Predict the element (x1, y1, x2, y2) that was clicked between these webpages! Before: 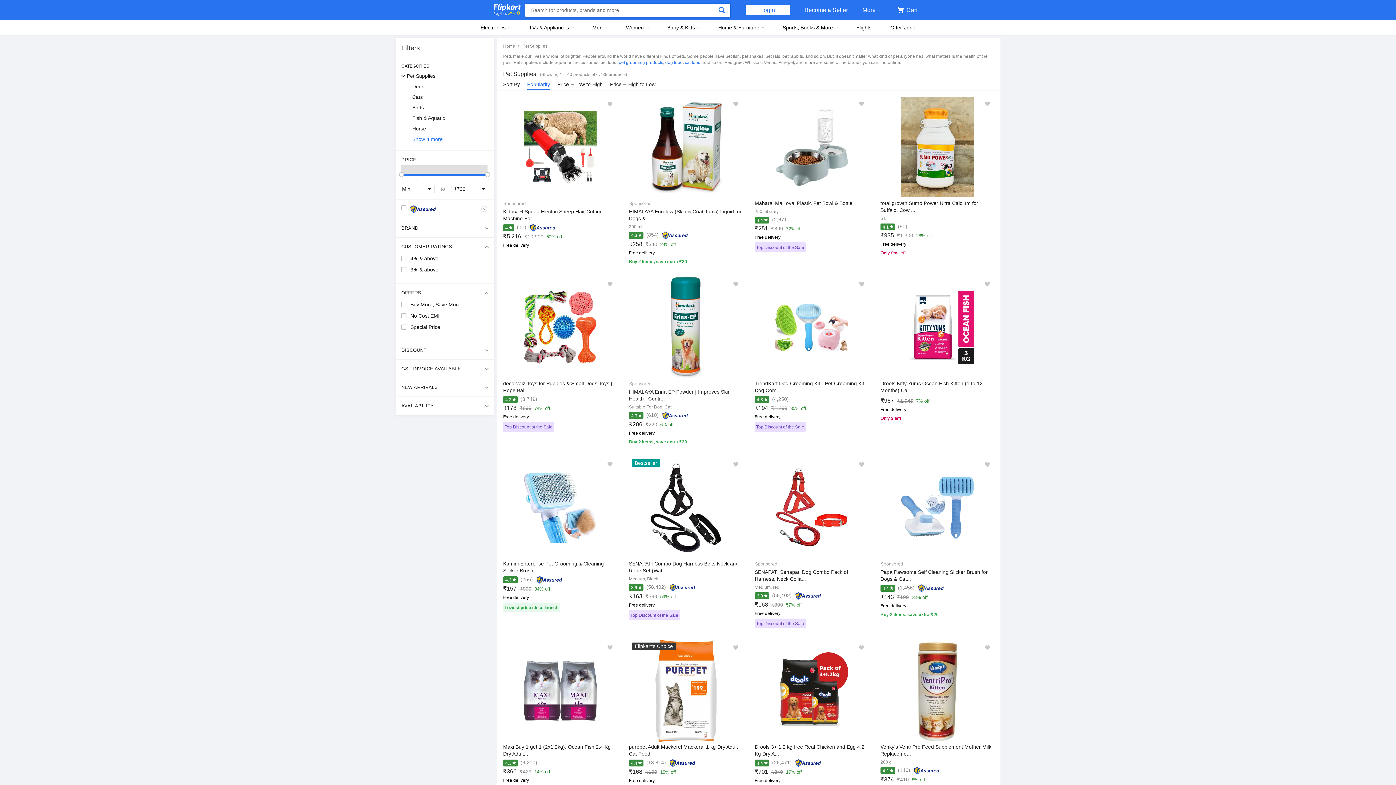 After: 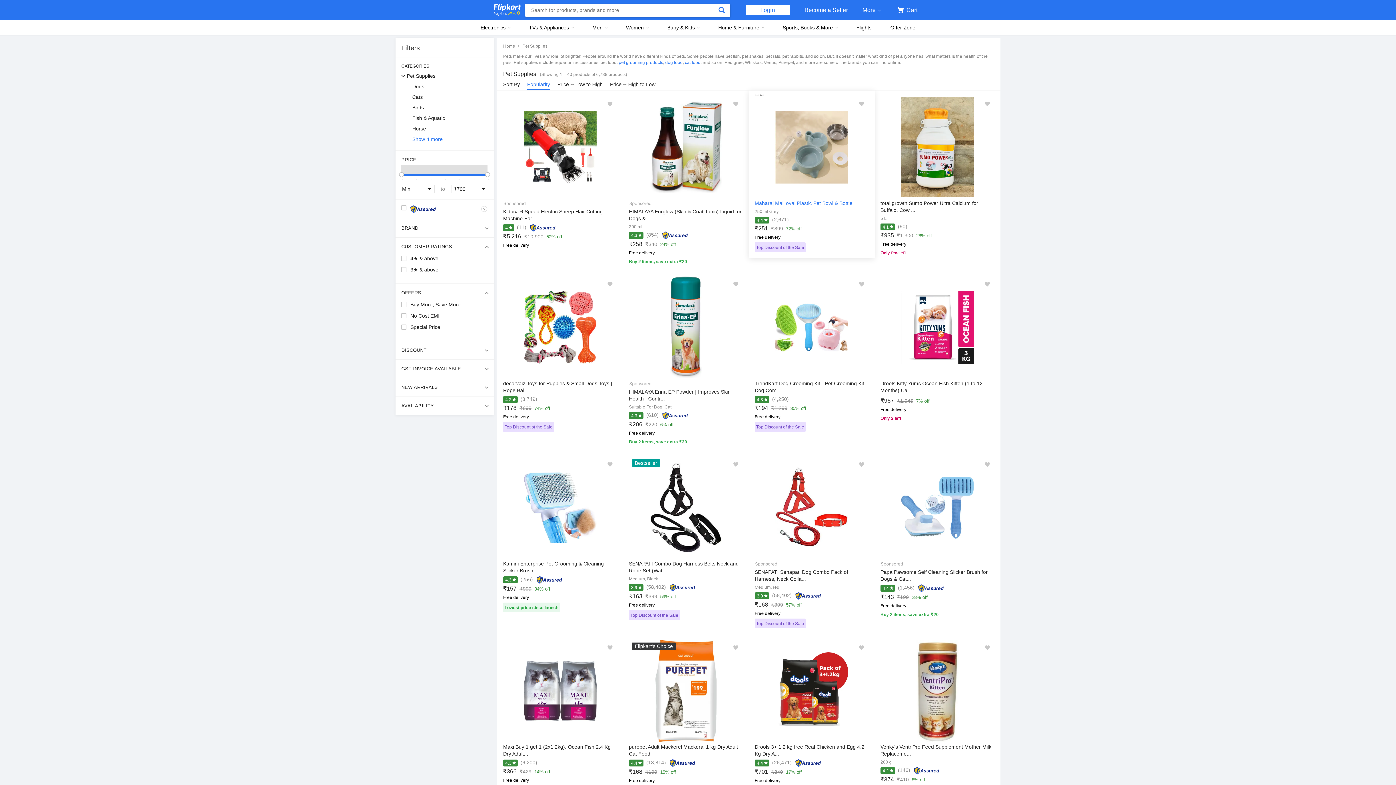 Action: bbox: (754, 96, 869, 198)